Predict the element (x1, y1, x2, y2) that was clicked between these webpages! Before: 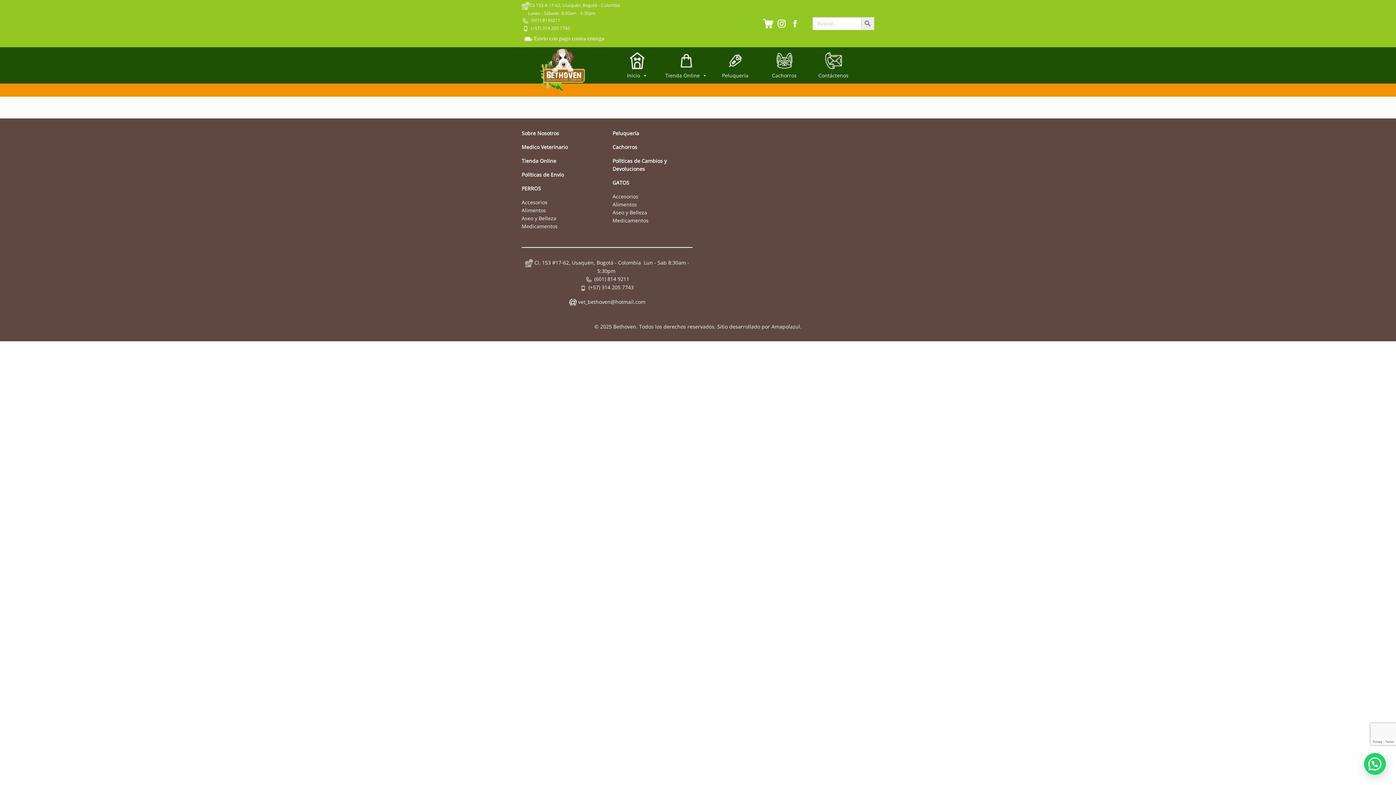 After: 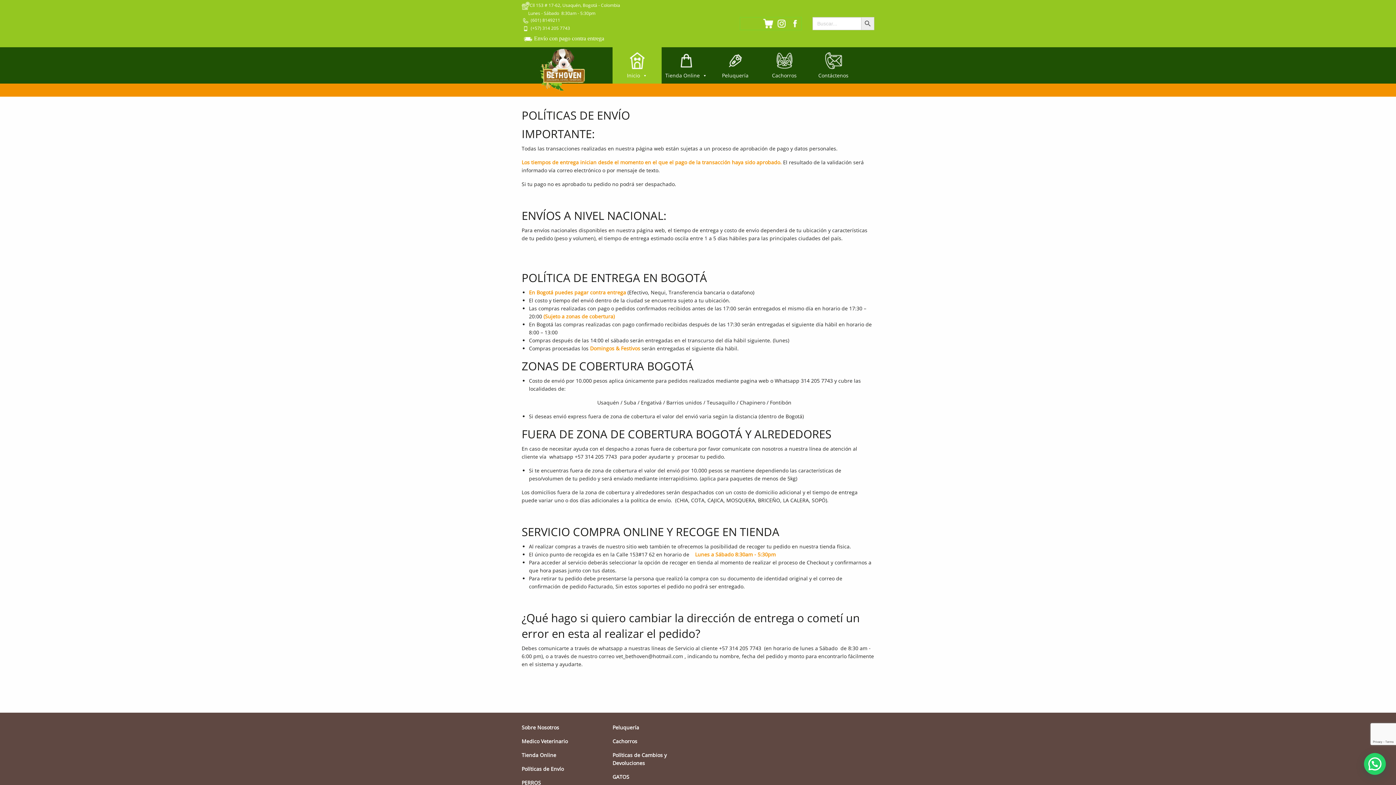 Action: label: Políticas de Envío bbox: (521, 171, 564, 178)